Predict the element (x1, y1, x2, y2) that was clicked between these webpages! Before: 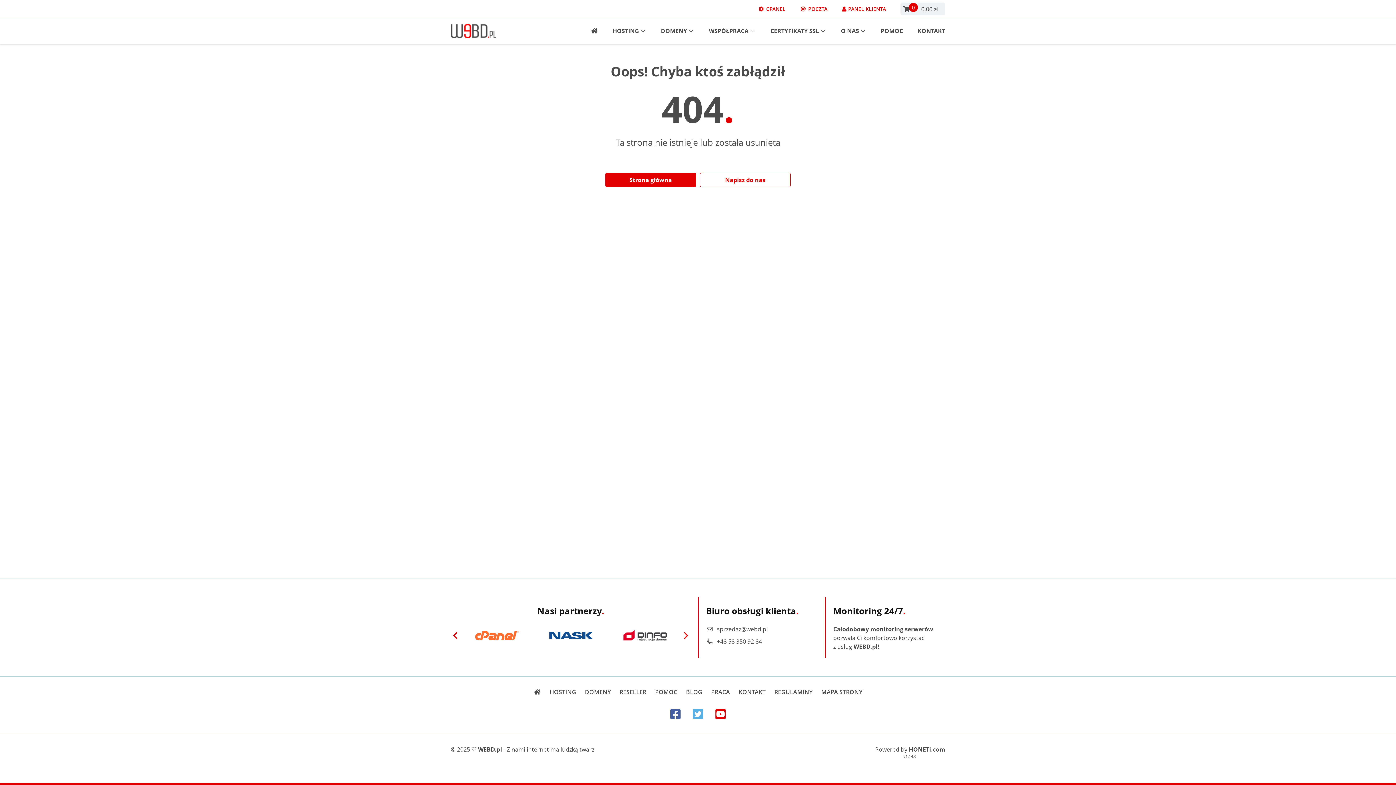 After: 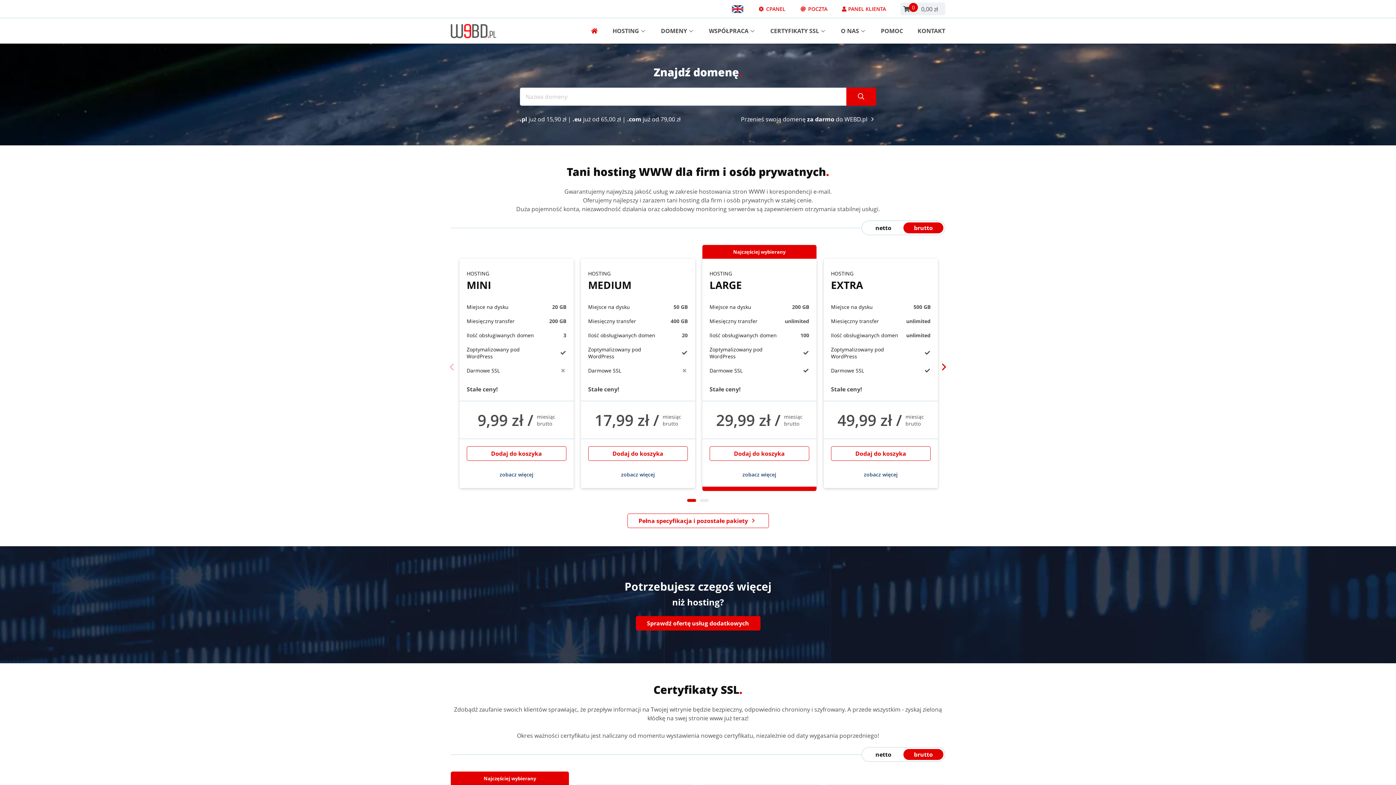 Action: label: Strona główna bbox: (605, 172, 696, 187)